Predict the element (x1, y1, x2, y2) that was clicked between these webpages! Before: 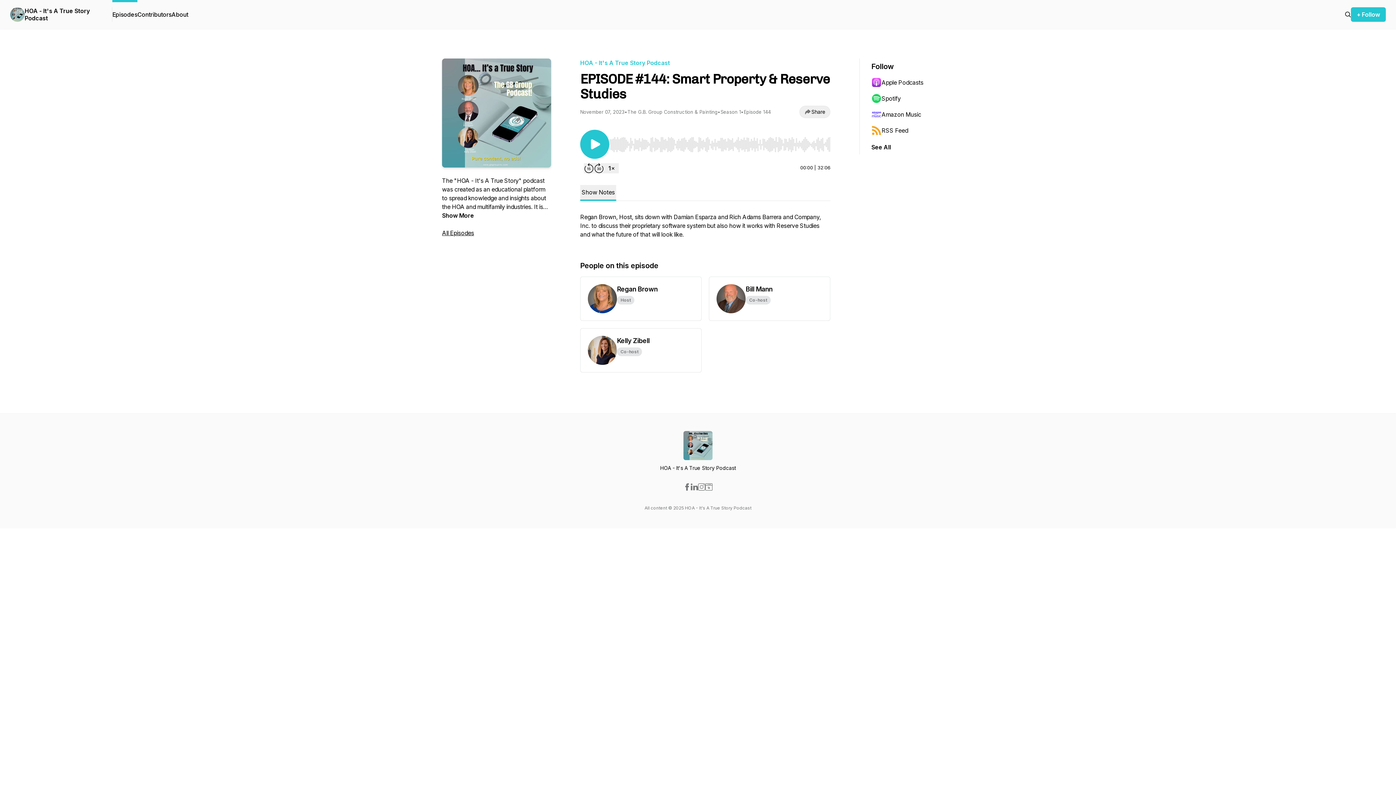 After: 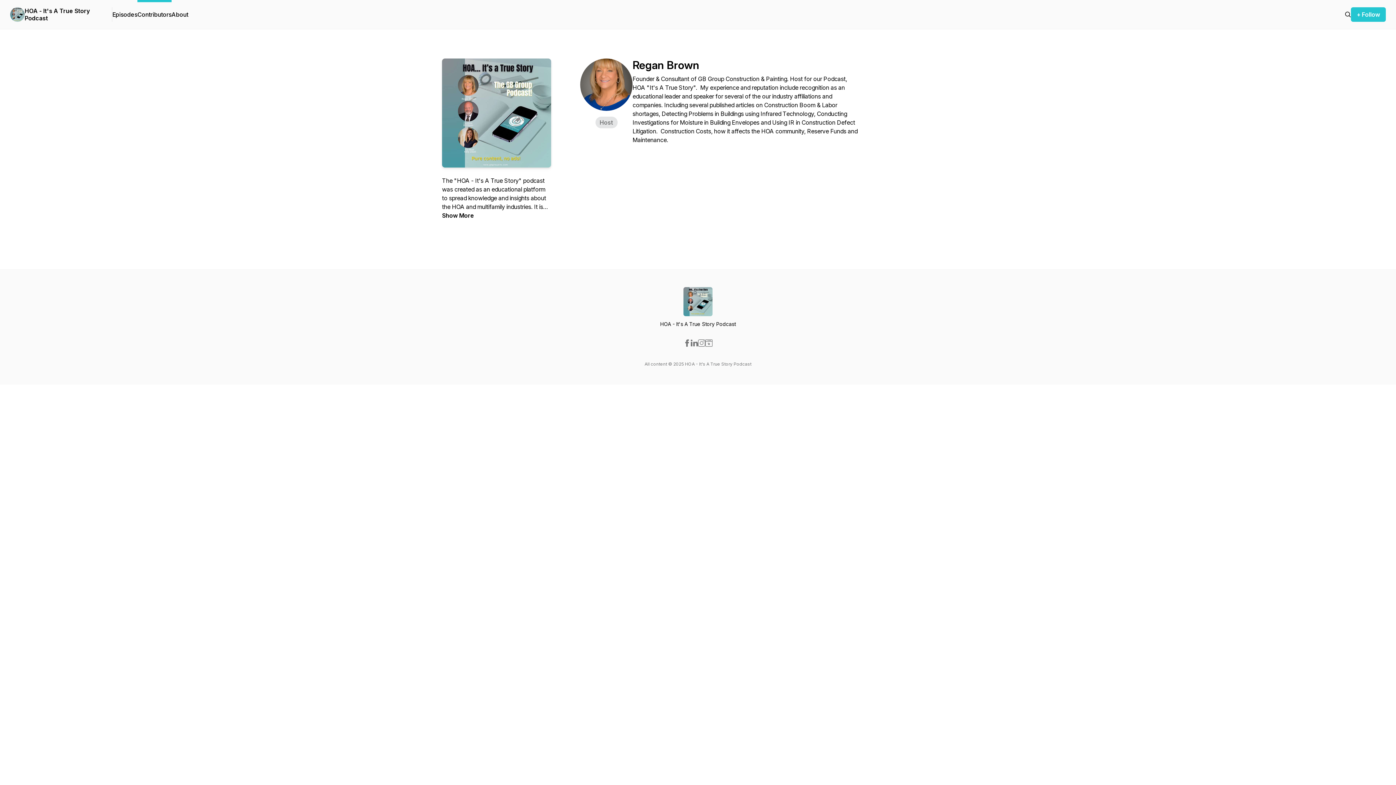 Action: label: Regan Brown
Host bbox: (580, 276, 701, 321)